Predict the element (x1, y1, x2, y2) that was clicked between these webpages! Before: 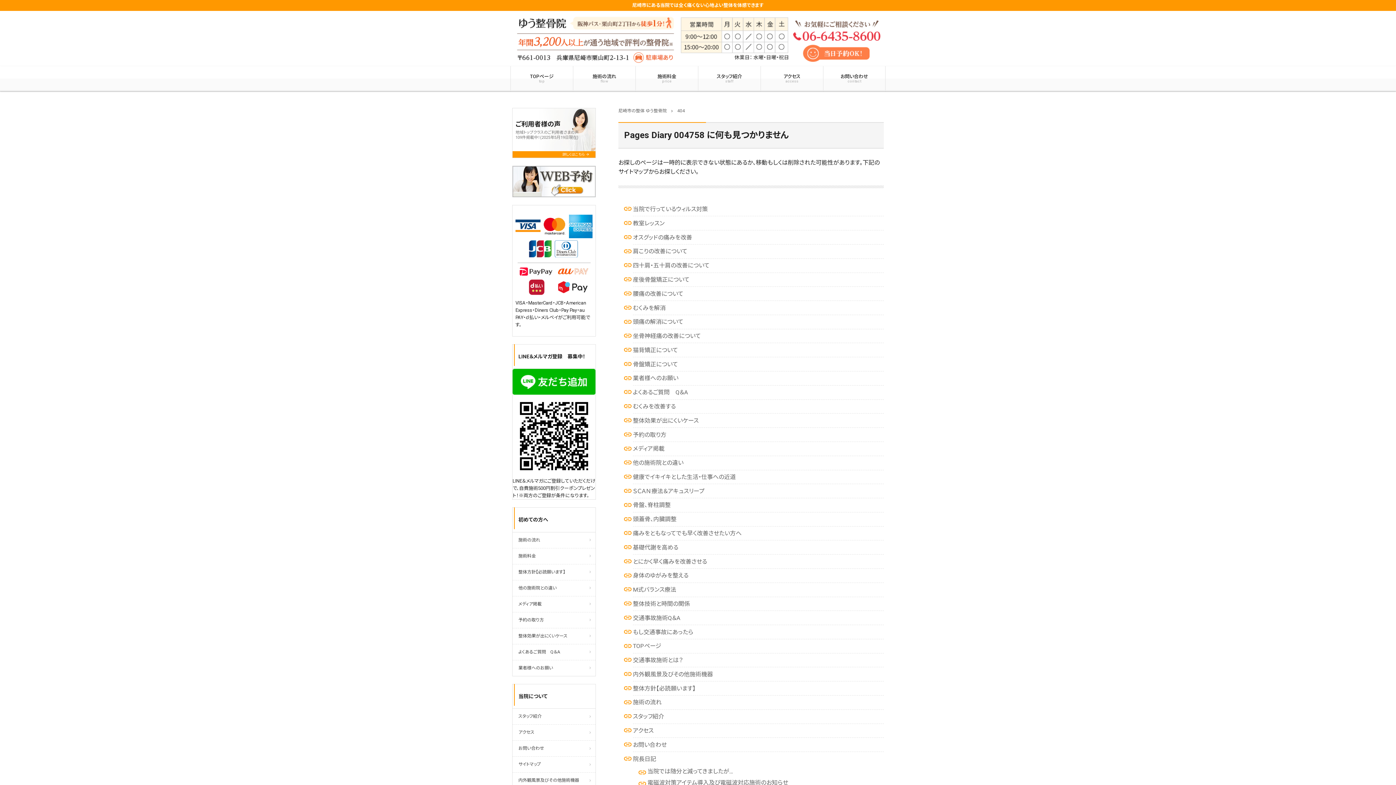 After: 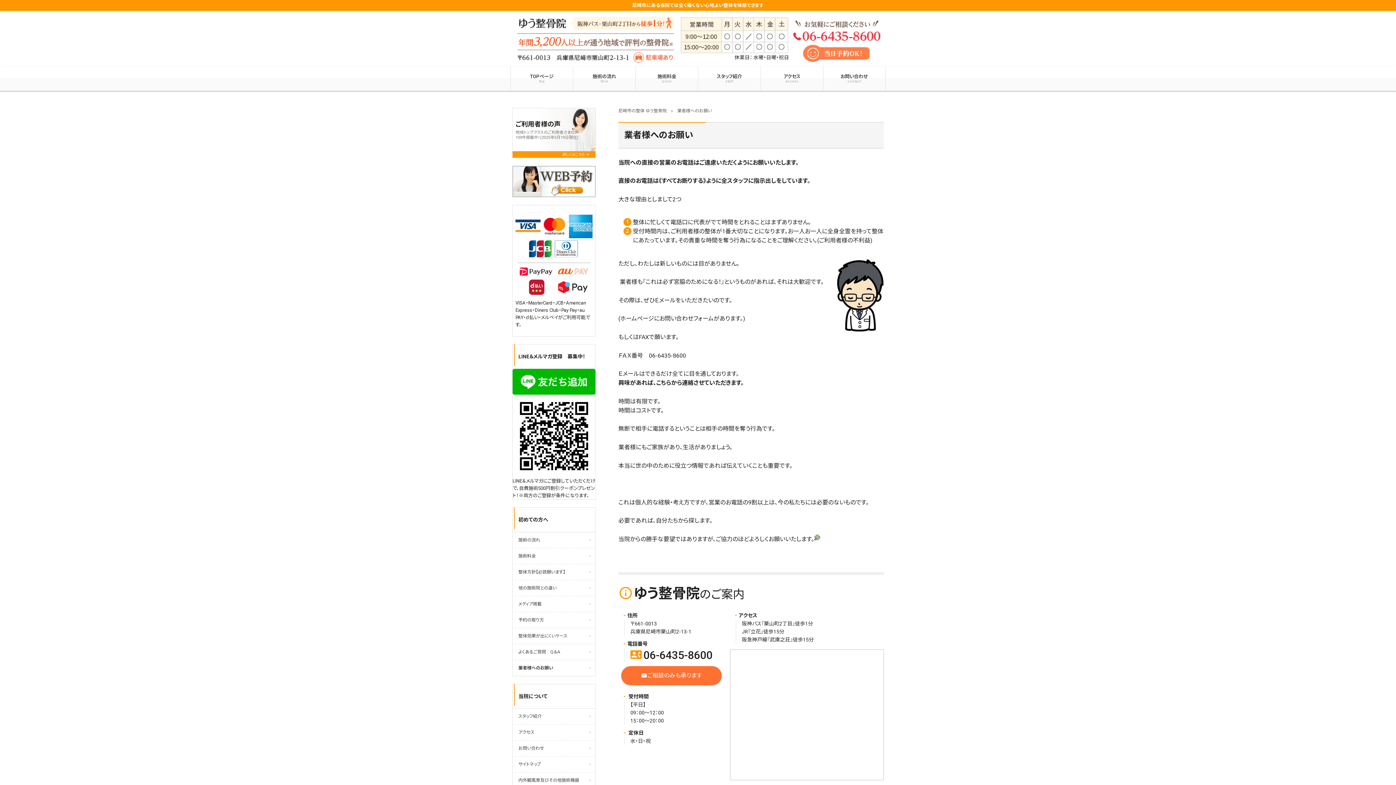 Action: label: 業者様へのお願い bbox: (512, 660, 595, 676)